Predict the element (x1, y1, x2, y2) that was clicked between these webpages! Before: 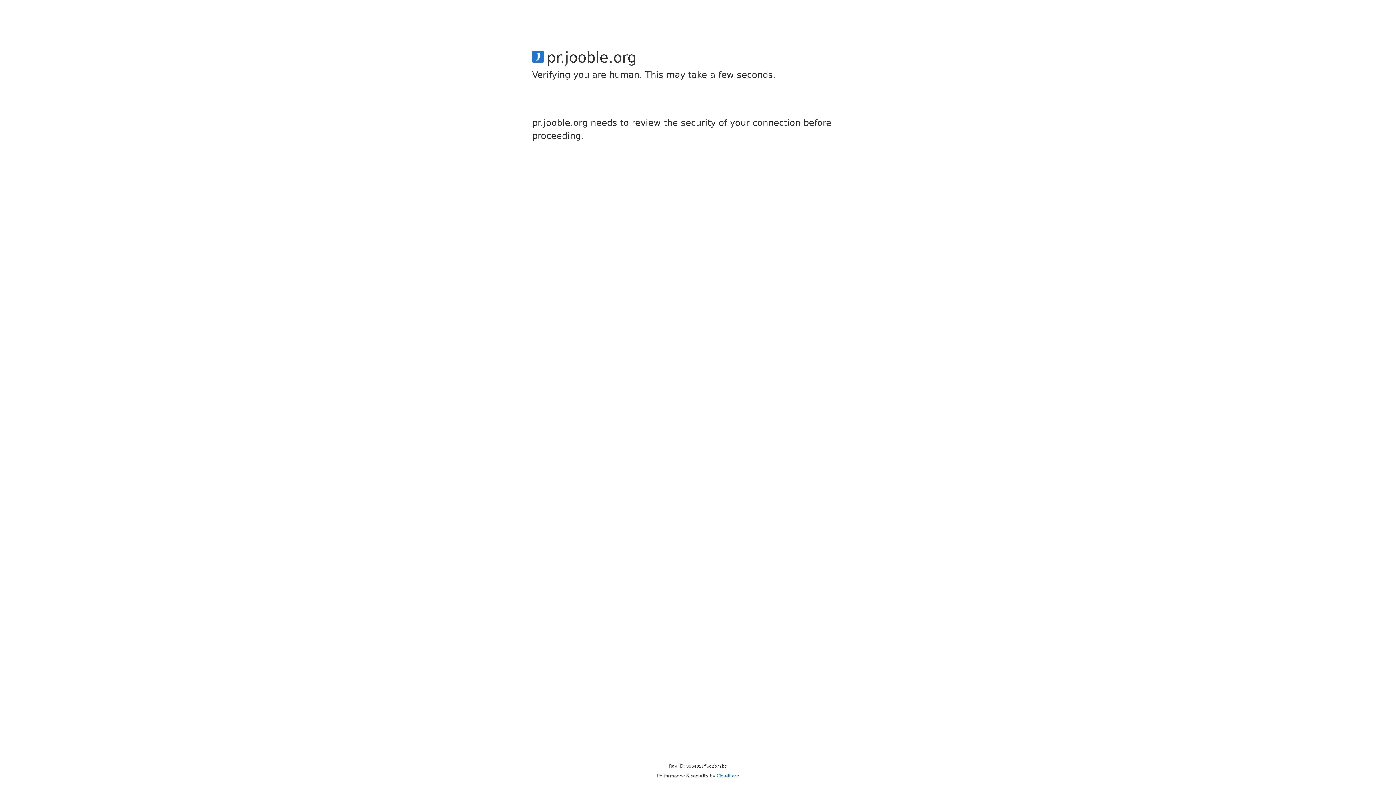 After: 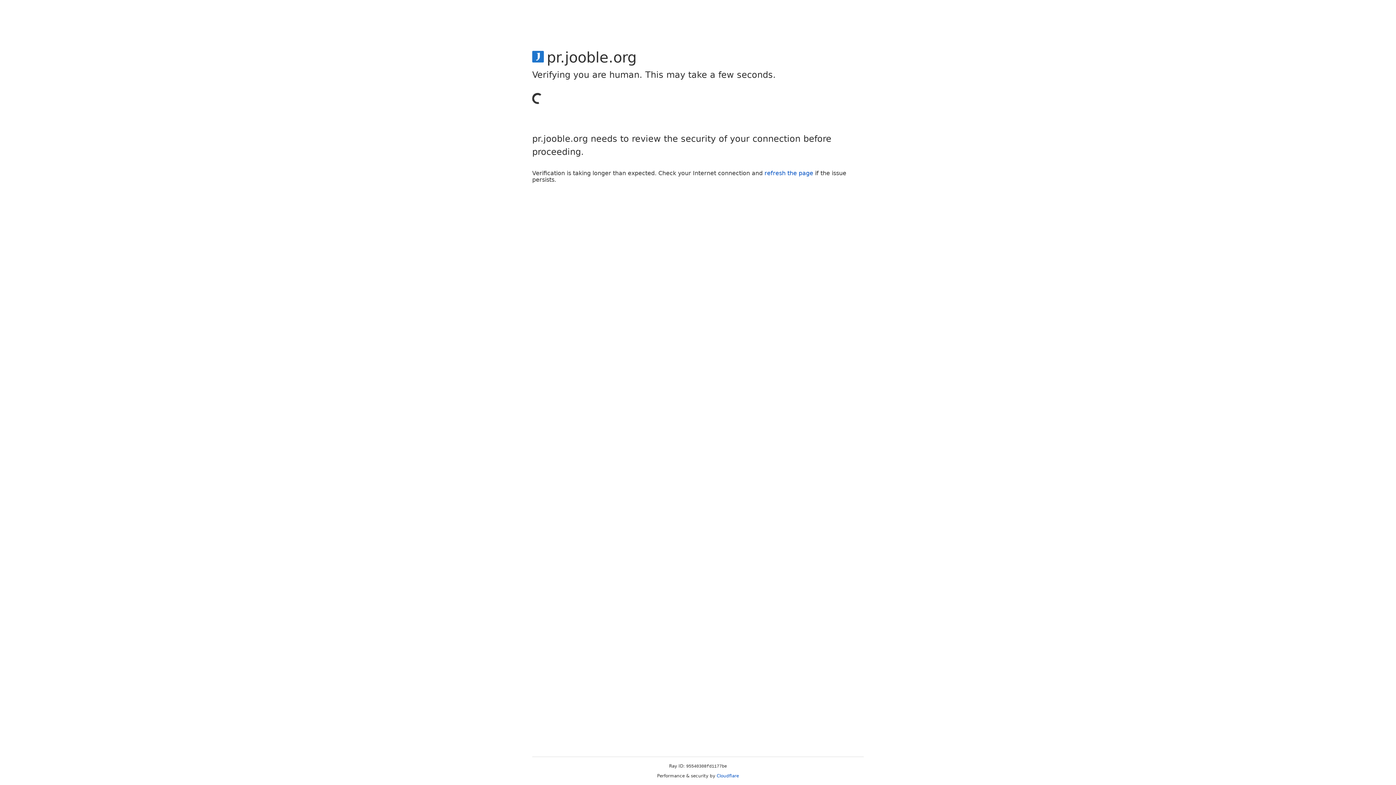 Action: bbox: (716, 773, 739, 778) label: Cloudflare